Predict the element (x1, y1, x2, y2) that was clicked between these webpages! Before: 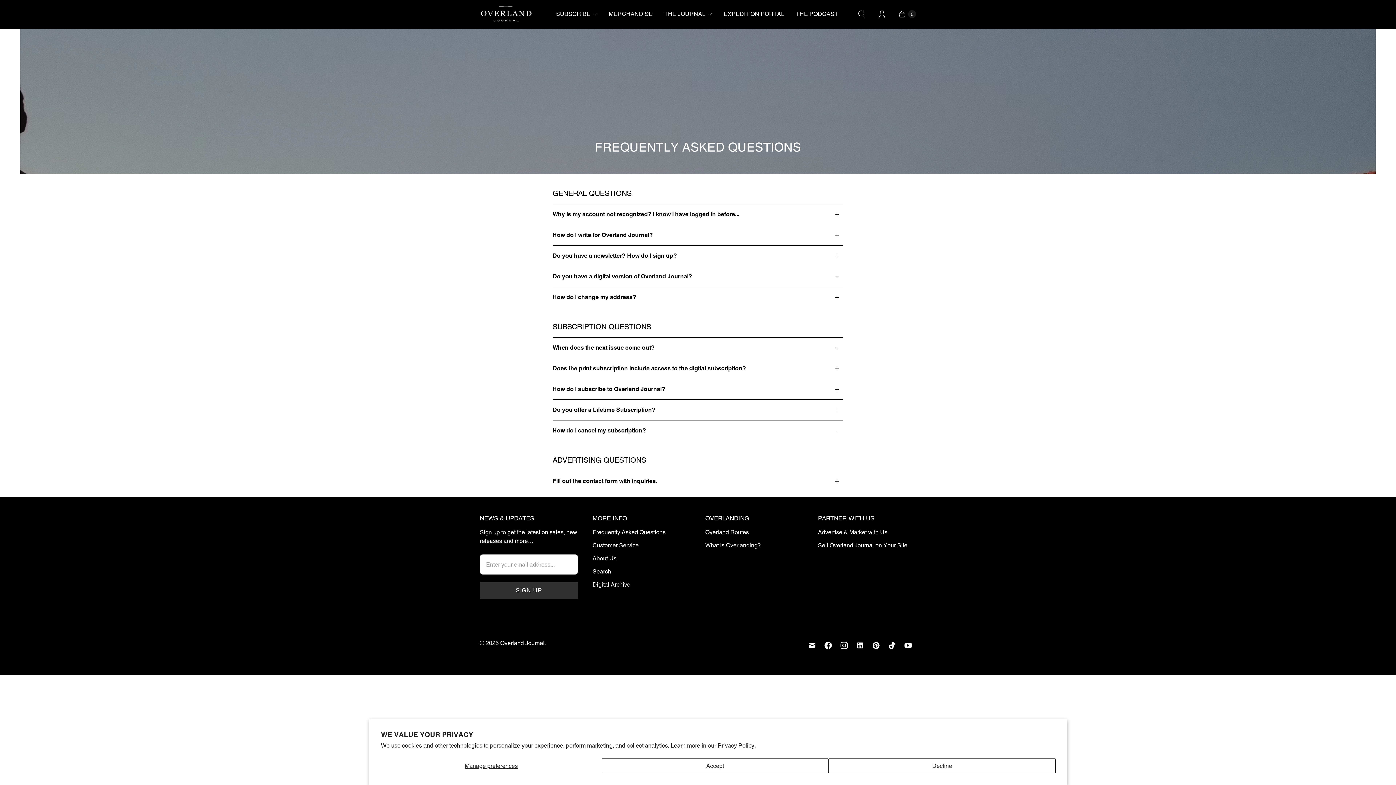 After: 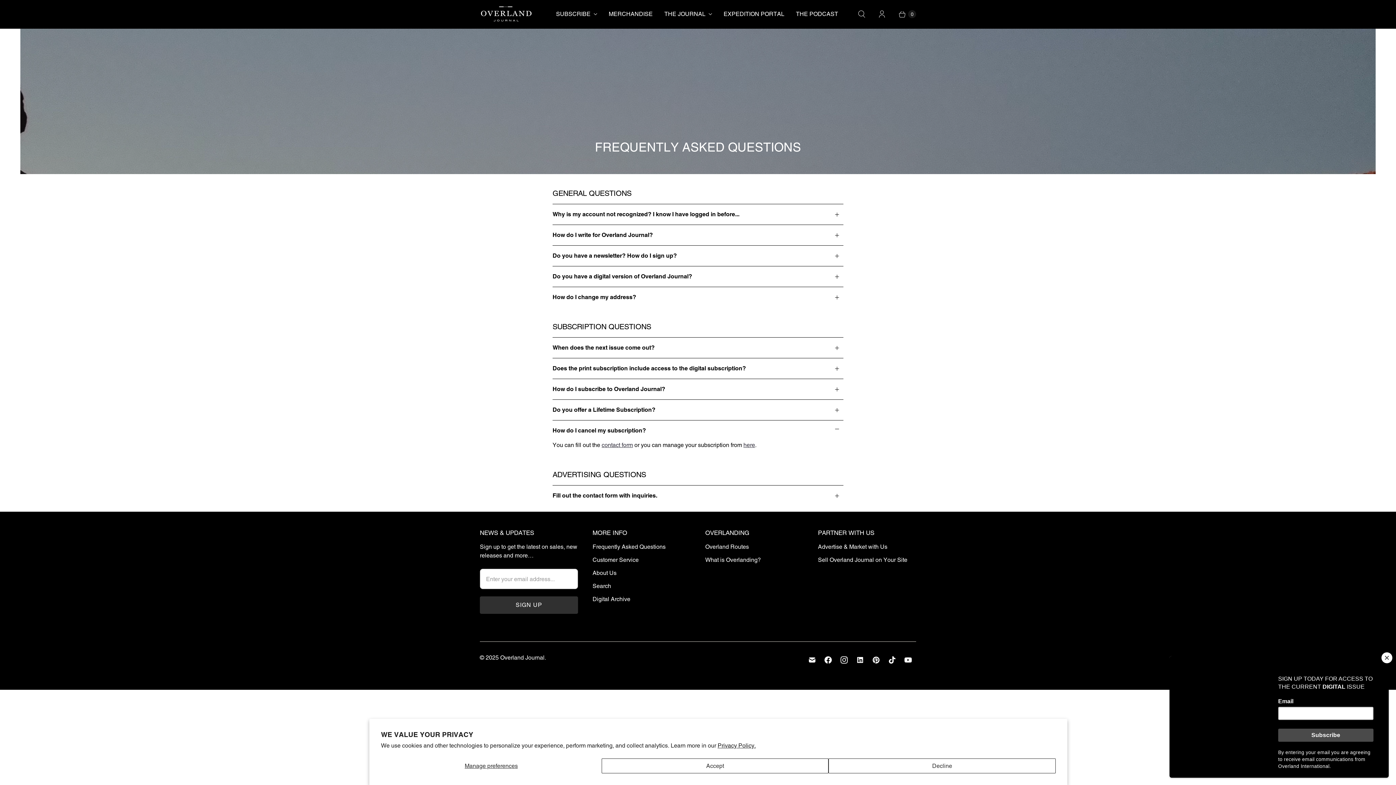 Action: label: How do I cancel my subscription? bbox: (552, 420, 843, 441)